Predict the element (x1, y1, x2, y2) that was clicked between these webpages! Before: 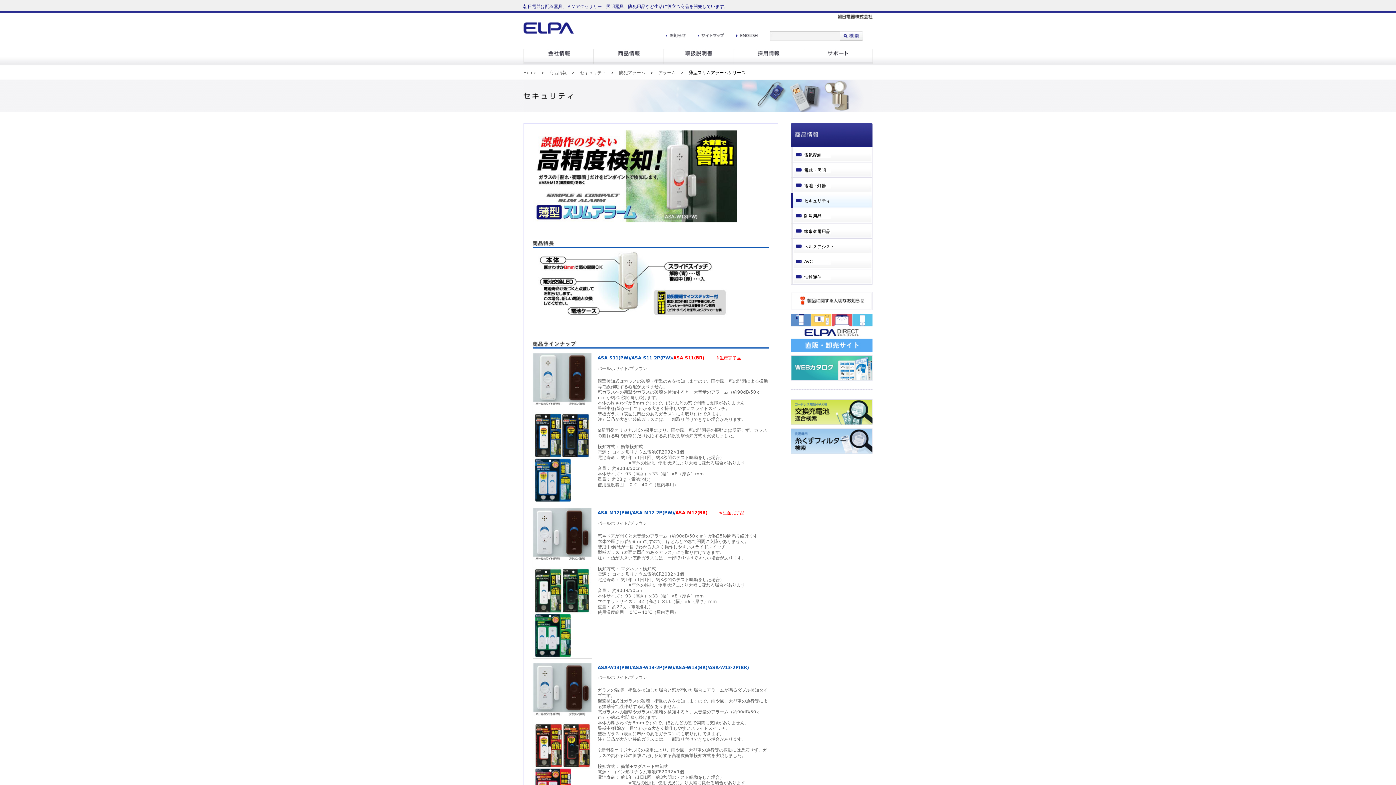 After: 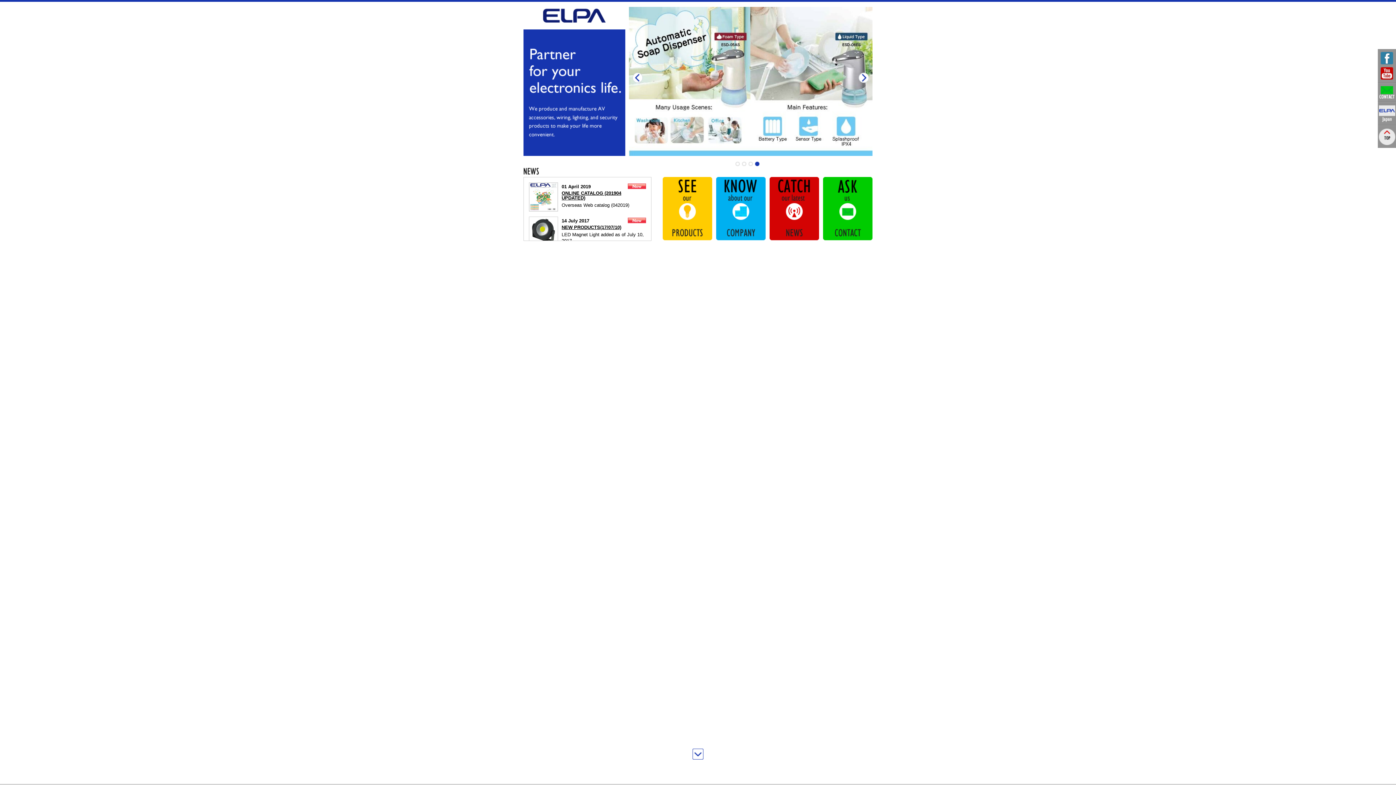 Action: bbox: (736, 31, 757, 36)